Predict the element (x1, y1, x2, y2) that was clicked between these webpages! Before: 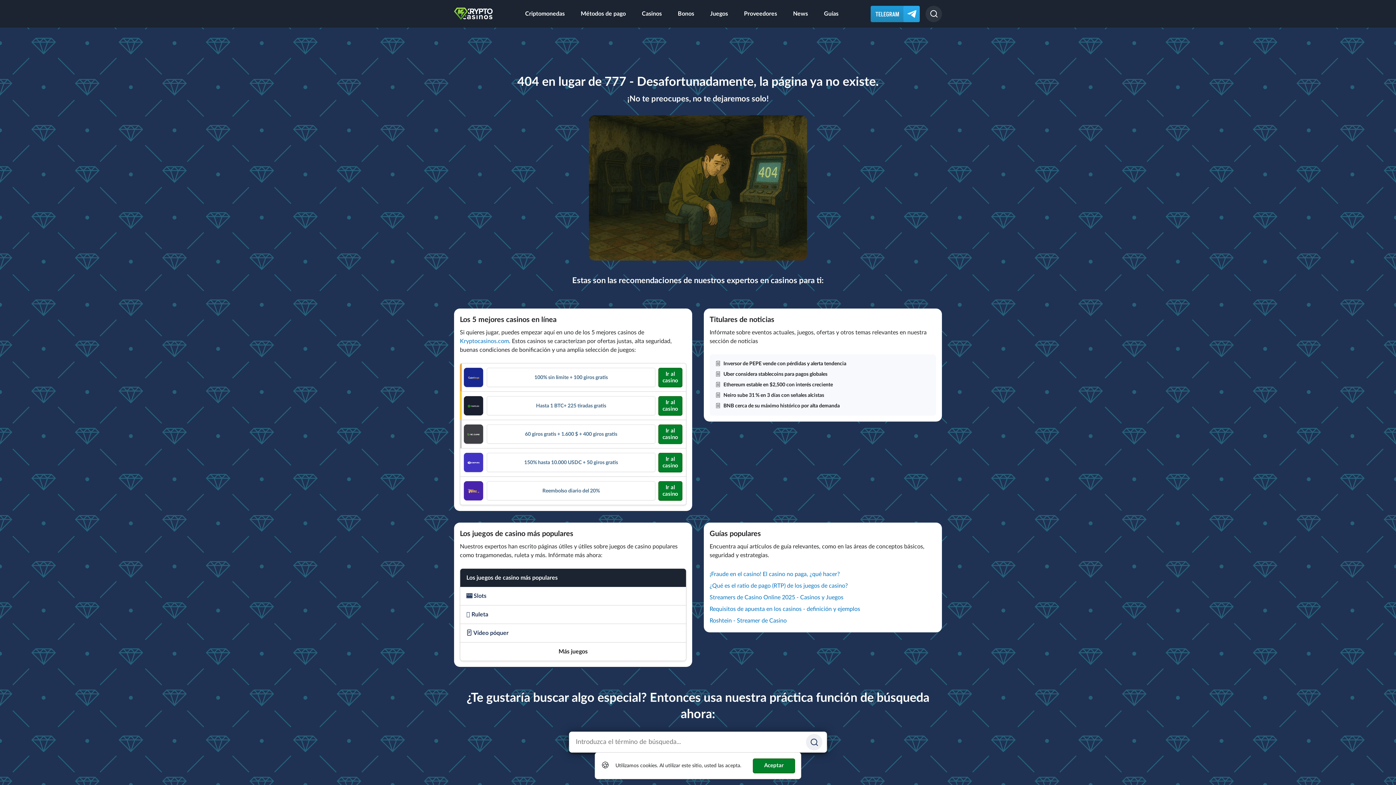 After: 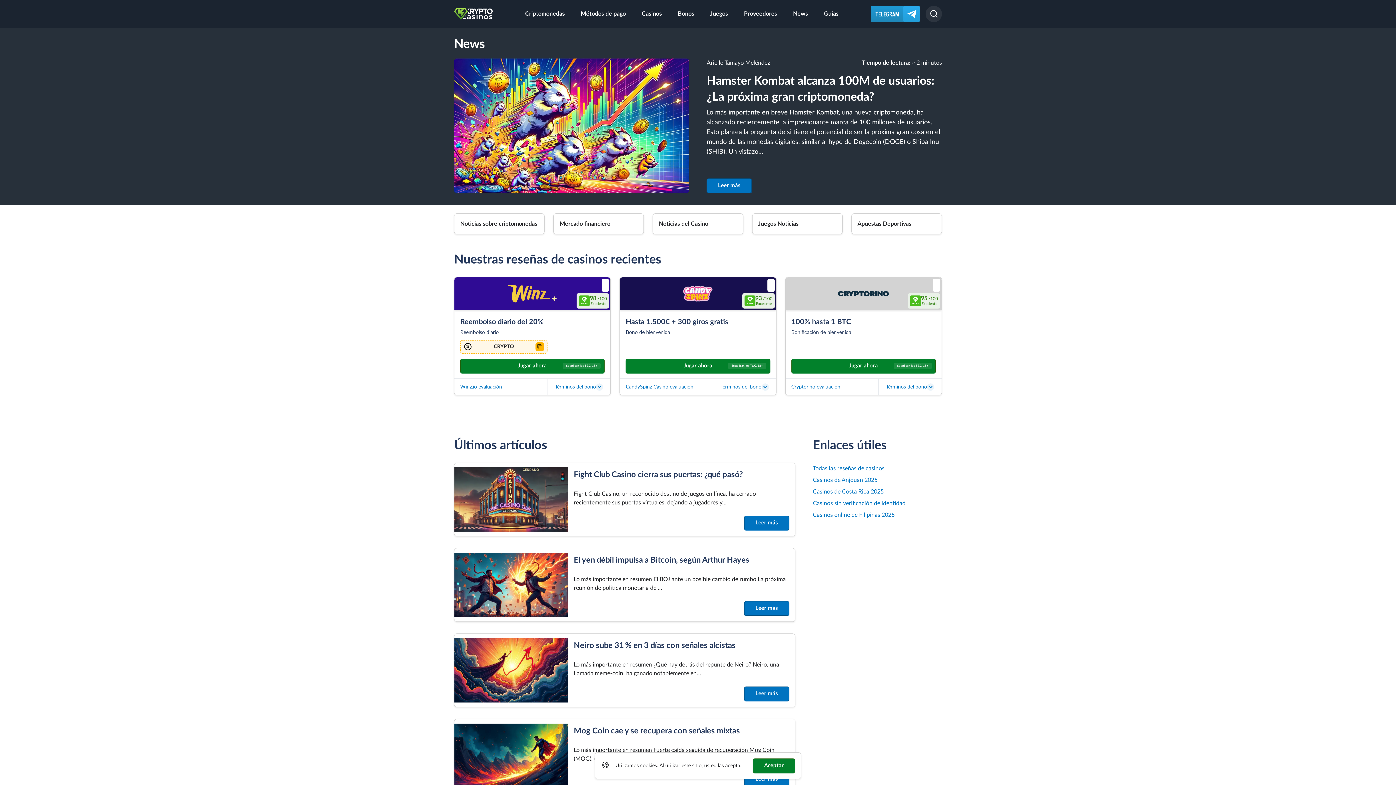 Action: label: News bbox: (789, 0, 811, 27)